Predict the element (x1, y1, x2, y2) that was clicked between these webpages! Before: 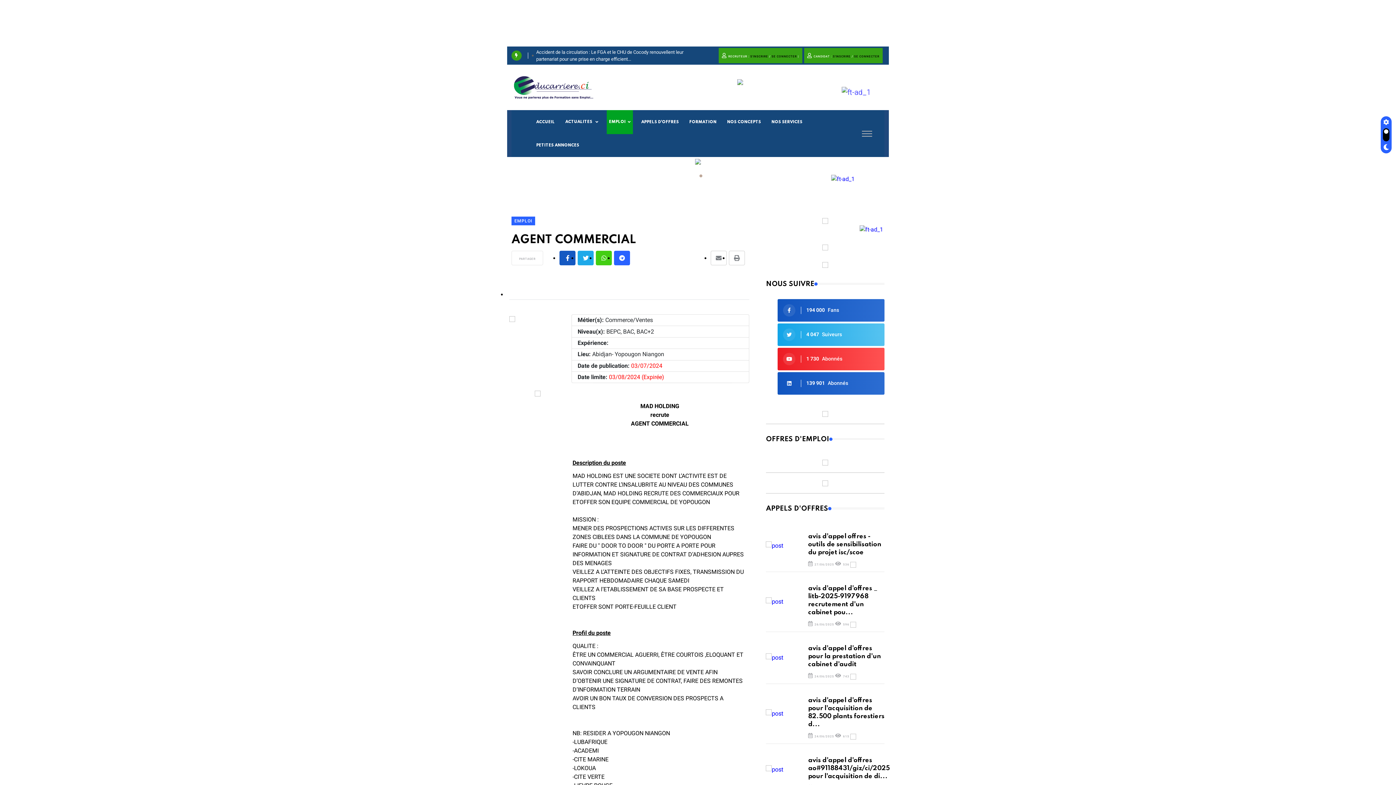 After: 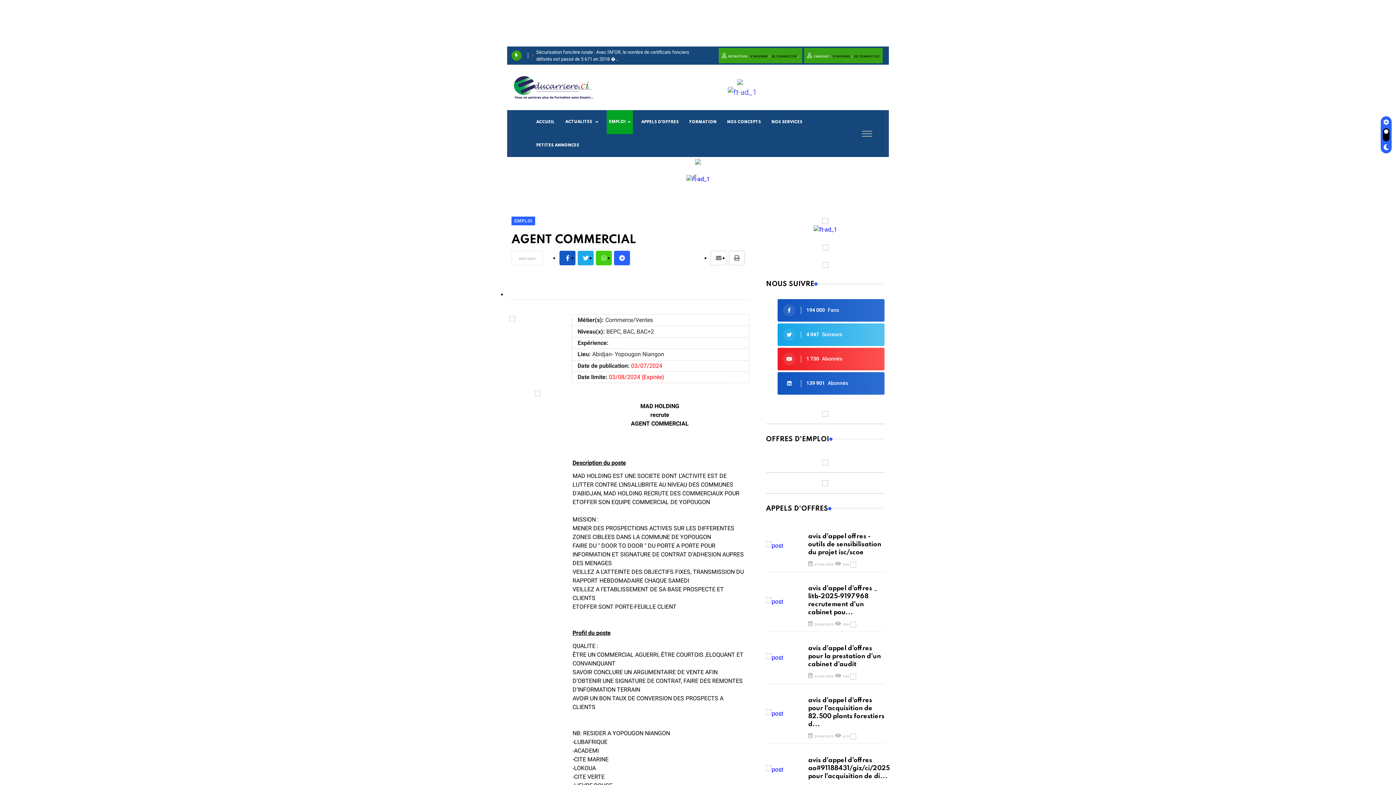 Action: bbox: (729, 250, 745, 265)